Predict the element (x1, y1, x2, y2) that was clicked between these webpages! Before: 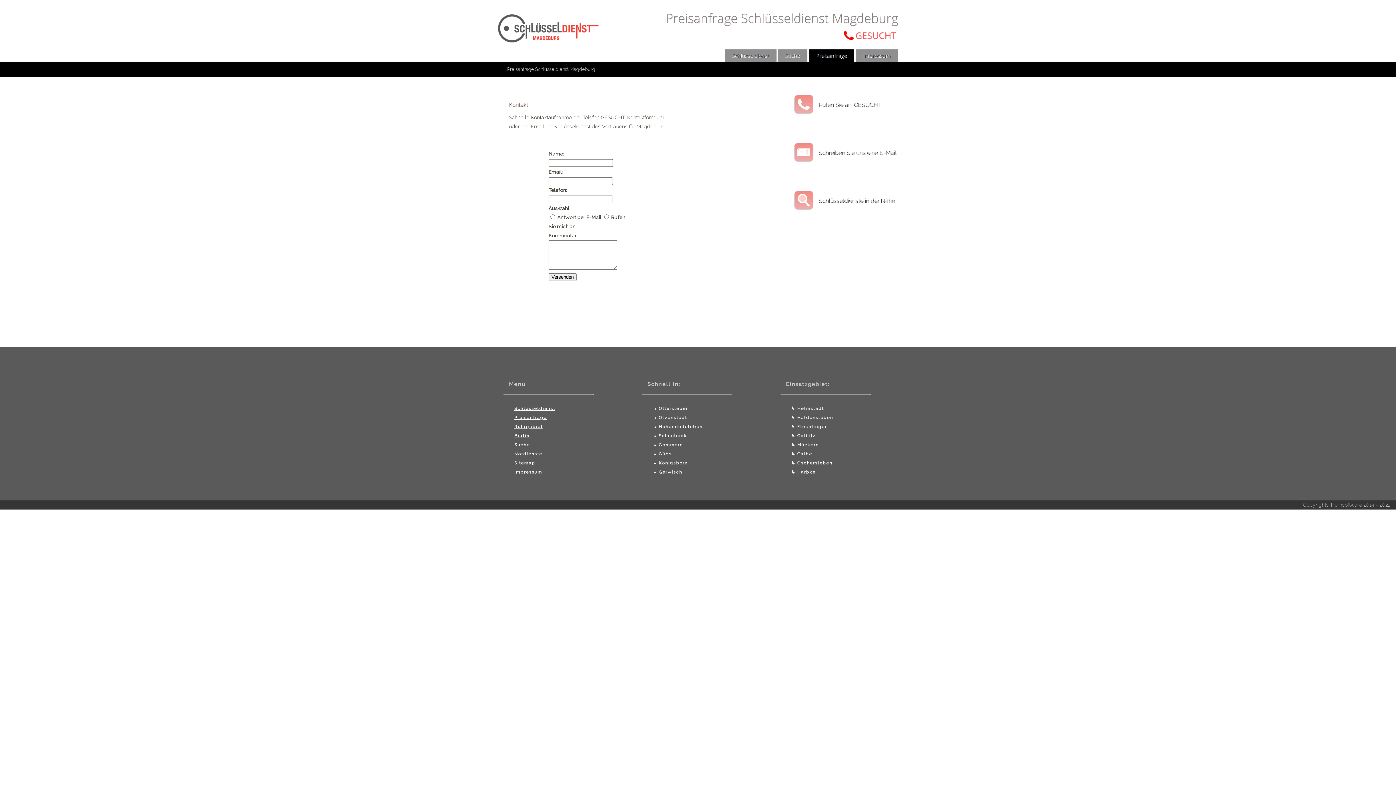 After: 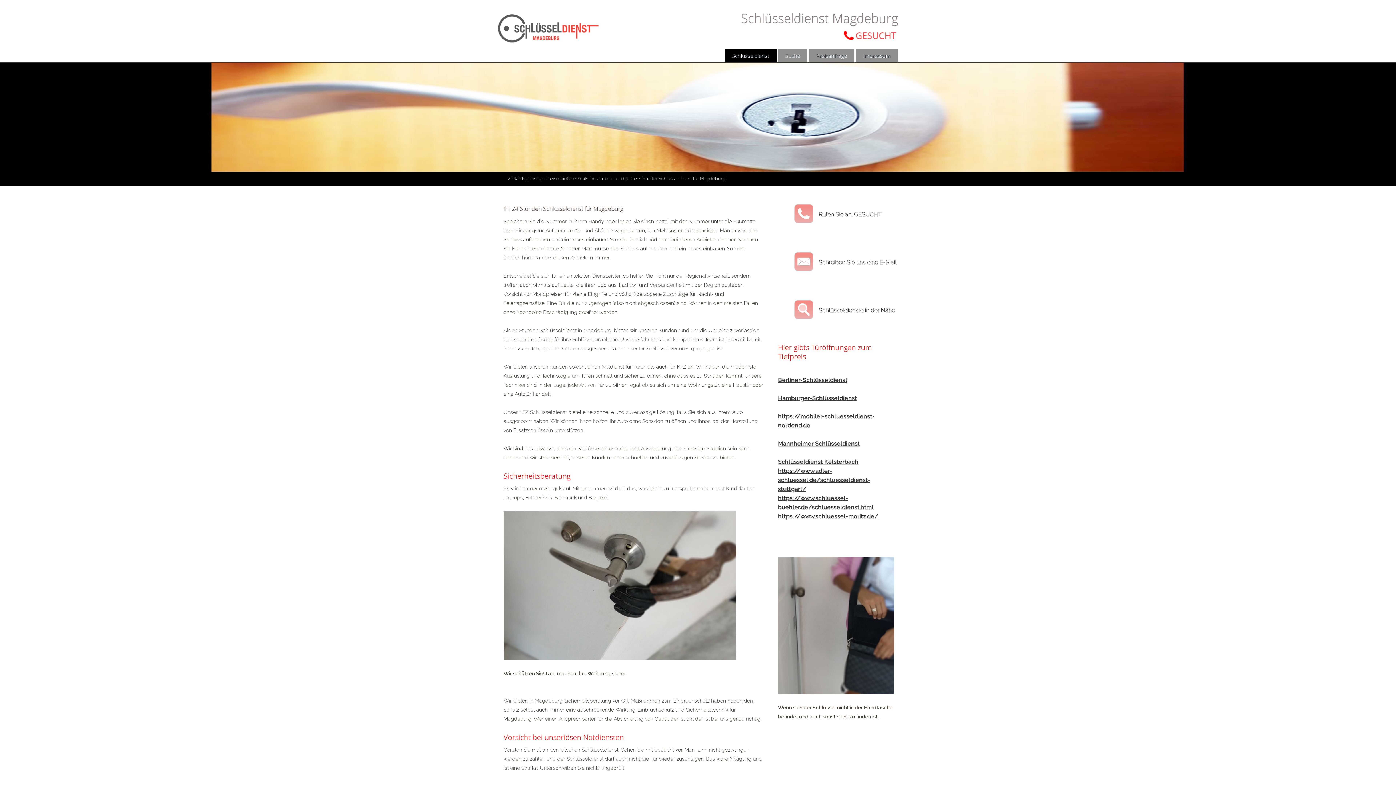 Action: label: Schlüsseldienst bbox: (514, 406, 555, 411)